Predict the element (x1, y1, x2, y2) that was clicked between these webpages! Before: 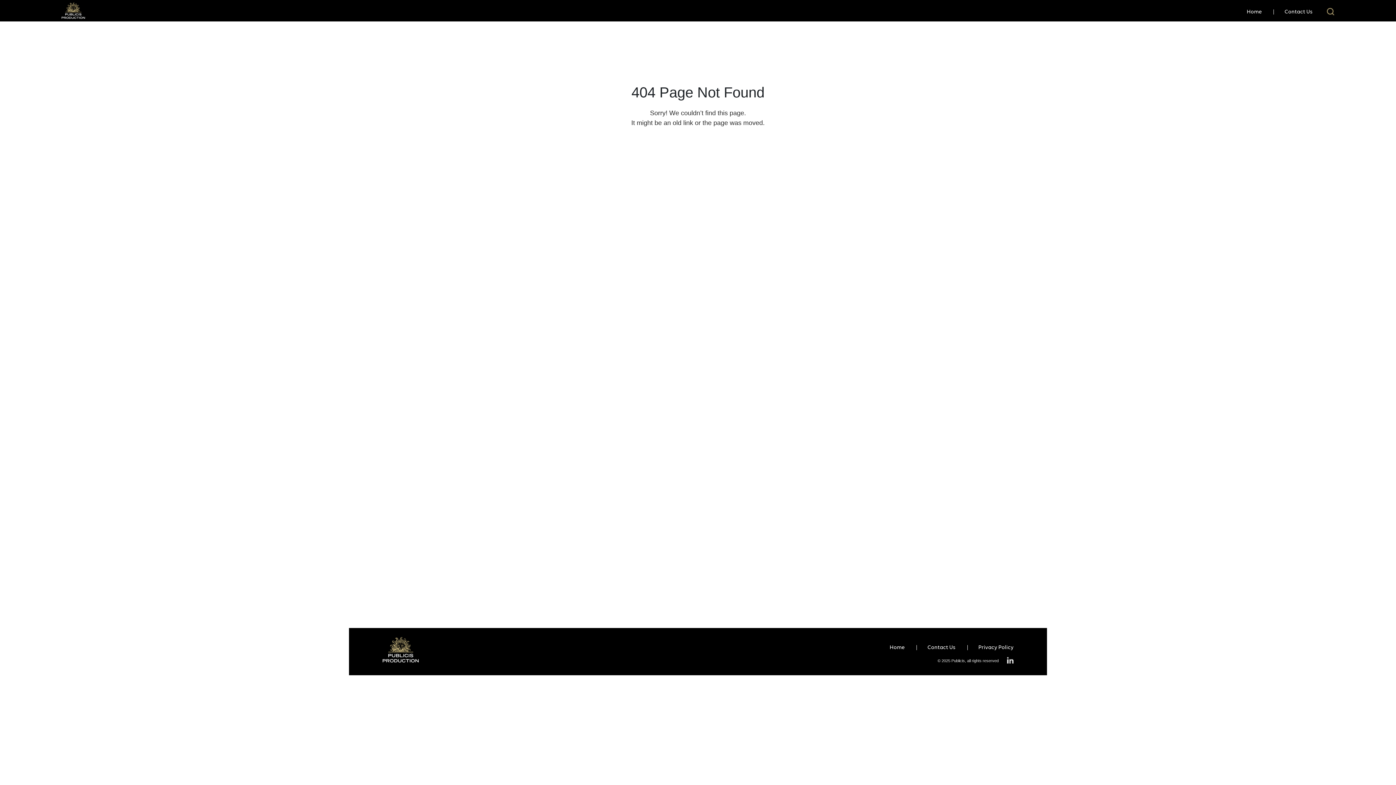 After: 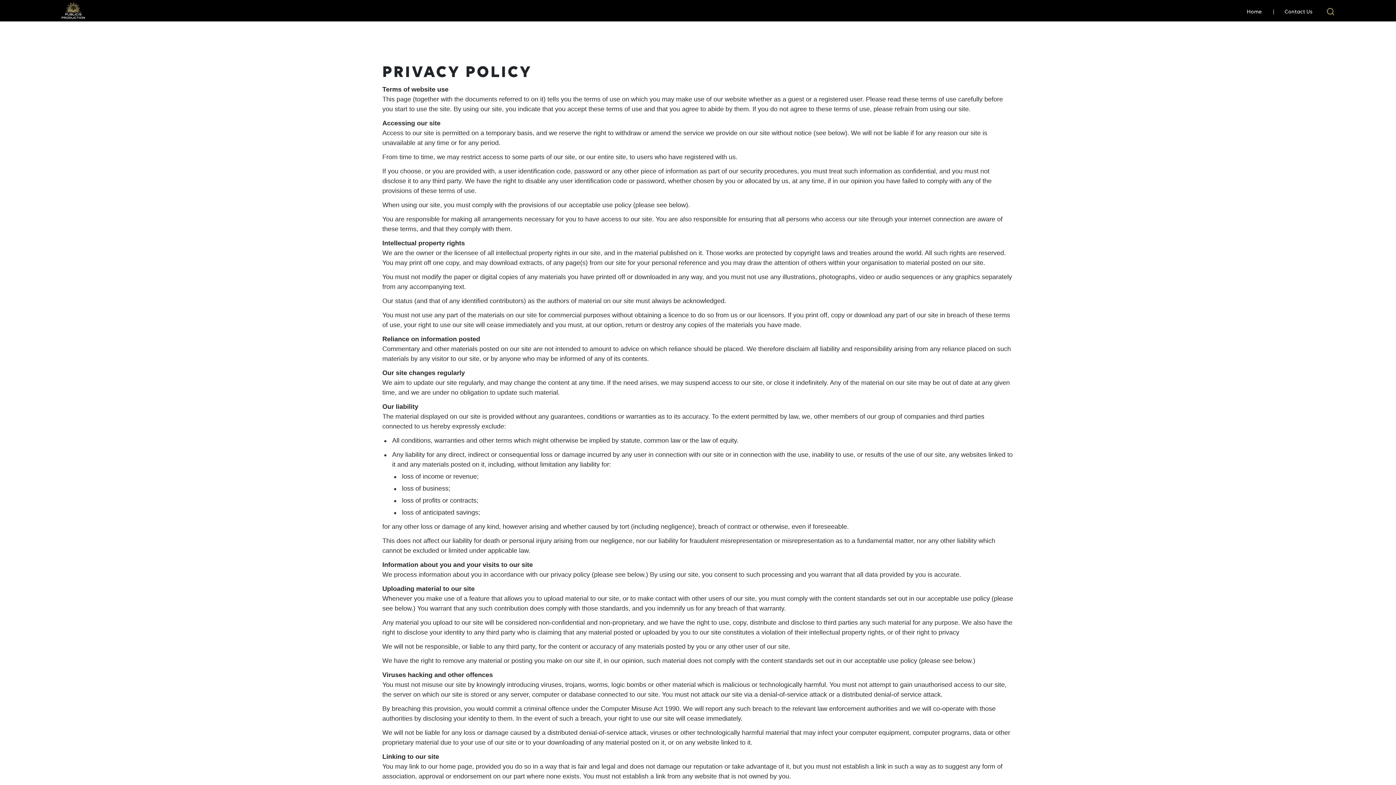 Action: bbox: (978, 645, 1013, 650) label: Privacy Policy